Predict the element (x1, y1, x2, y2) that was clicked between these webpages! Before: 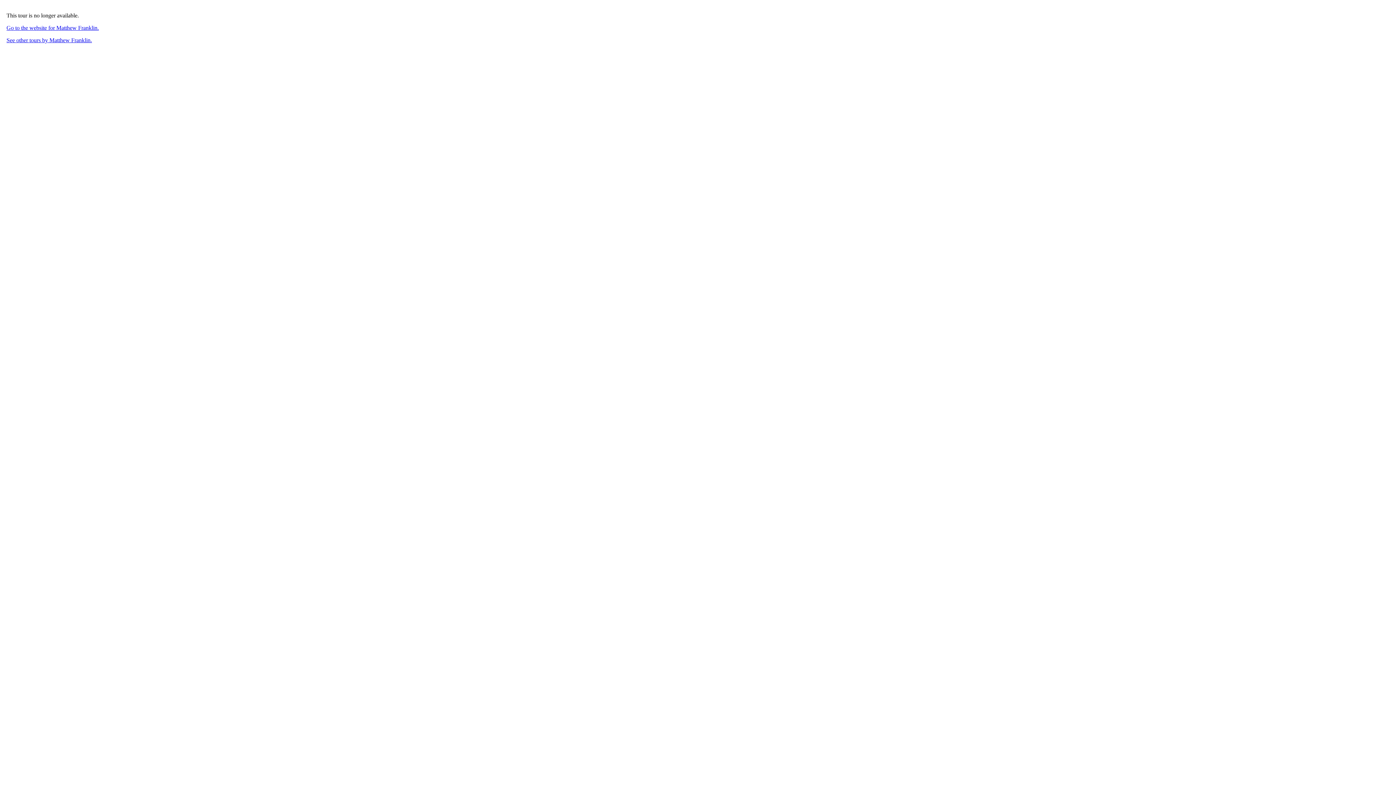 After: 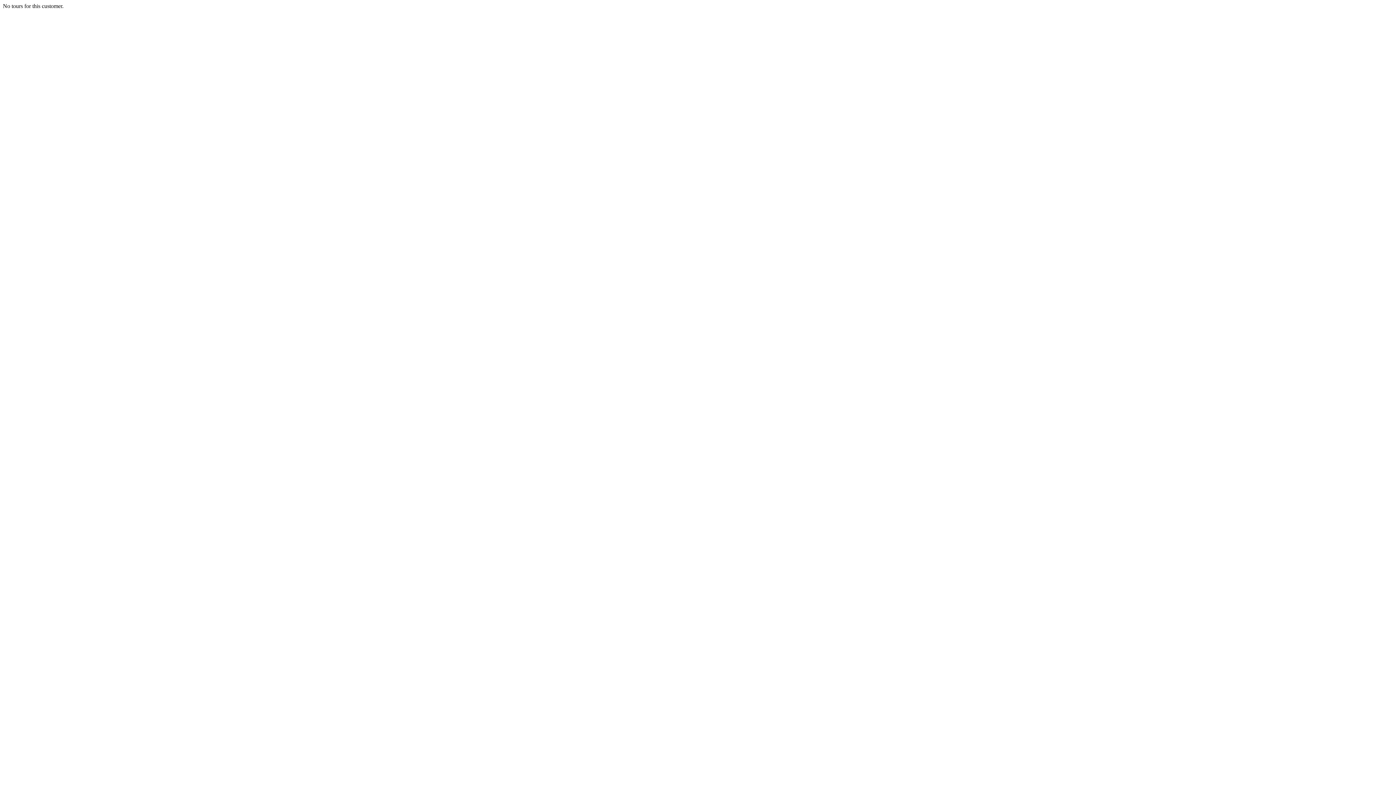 Action: bbox: (6, 37, 92, 43) label: See other tours by Matthew Franklin.